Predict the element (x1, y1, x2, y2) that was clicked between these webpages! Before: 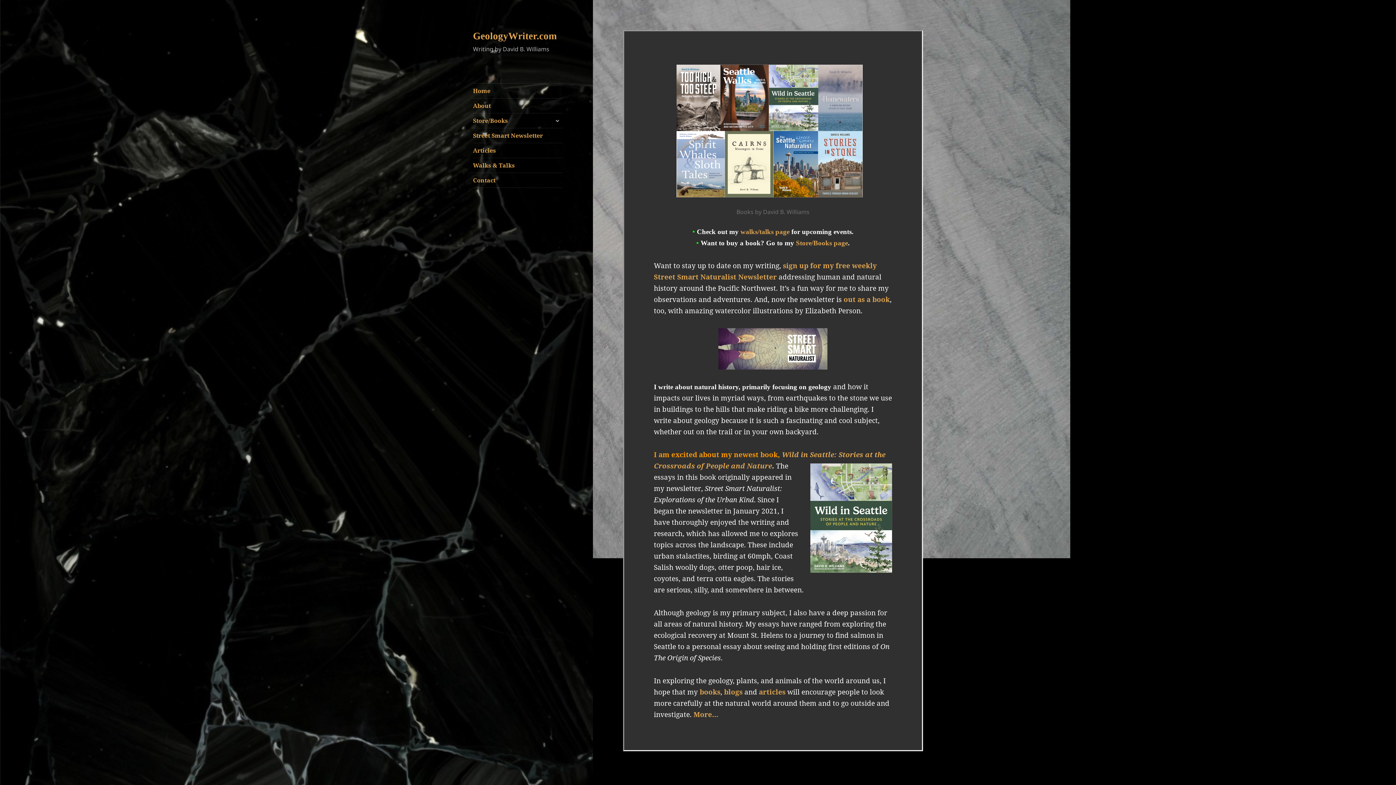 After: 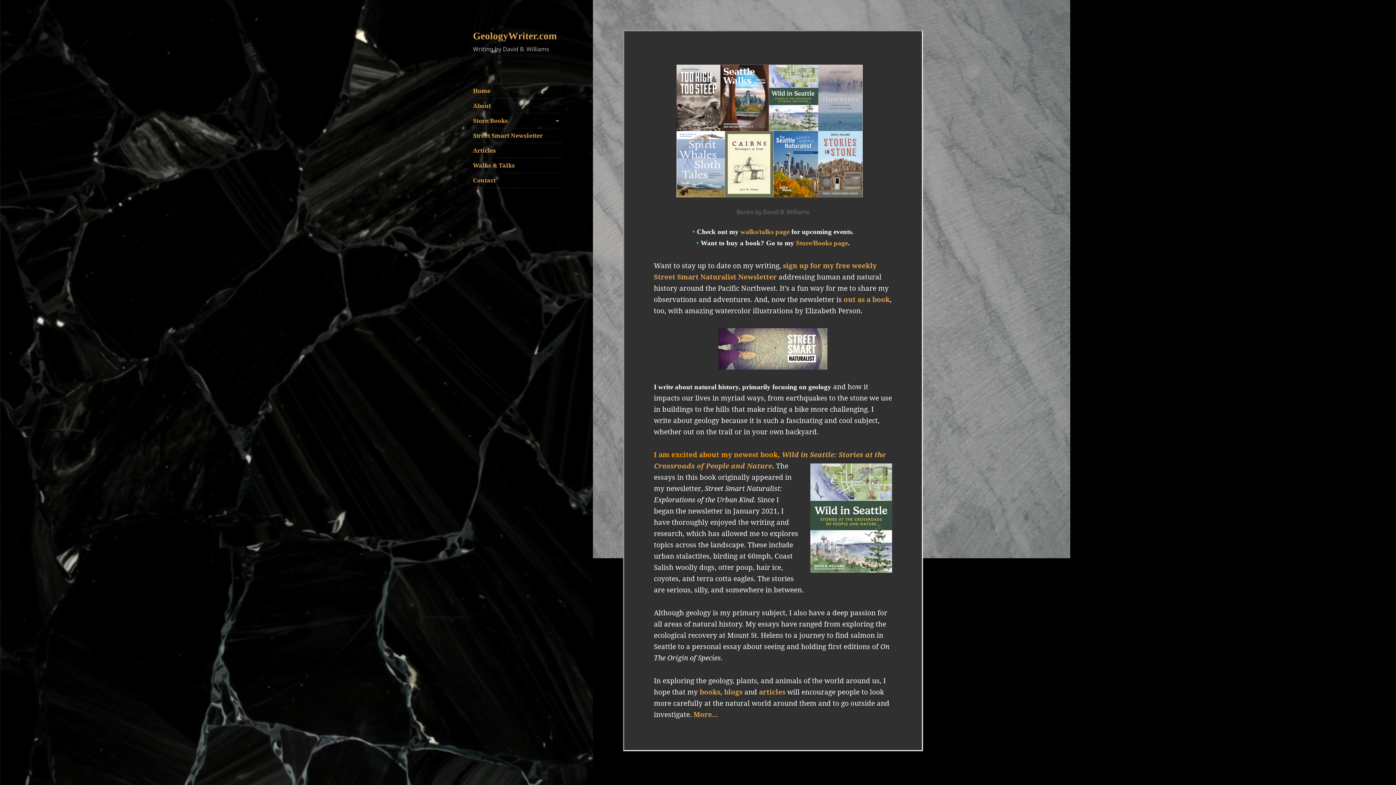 Action: label: GeologyWriter.com bbox: (473, 30, 556, 41)